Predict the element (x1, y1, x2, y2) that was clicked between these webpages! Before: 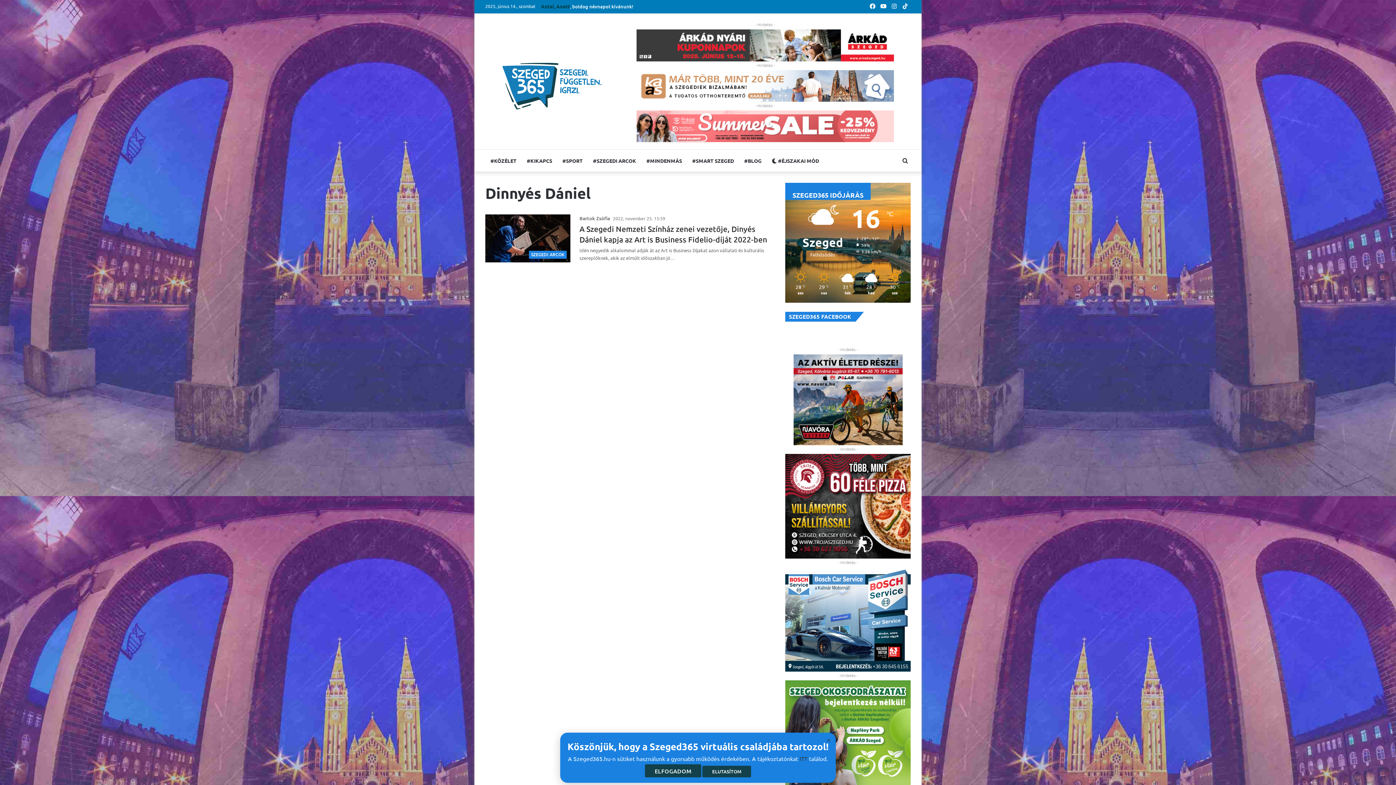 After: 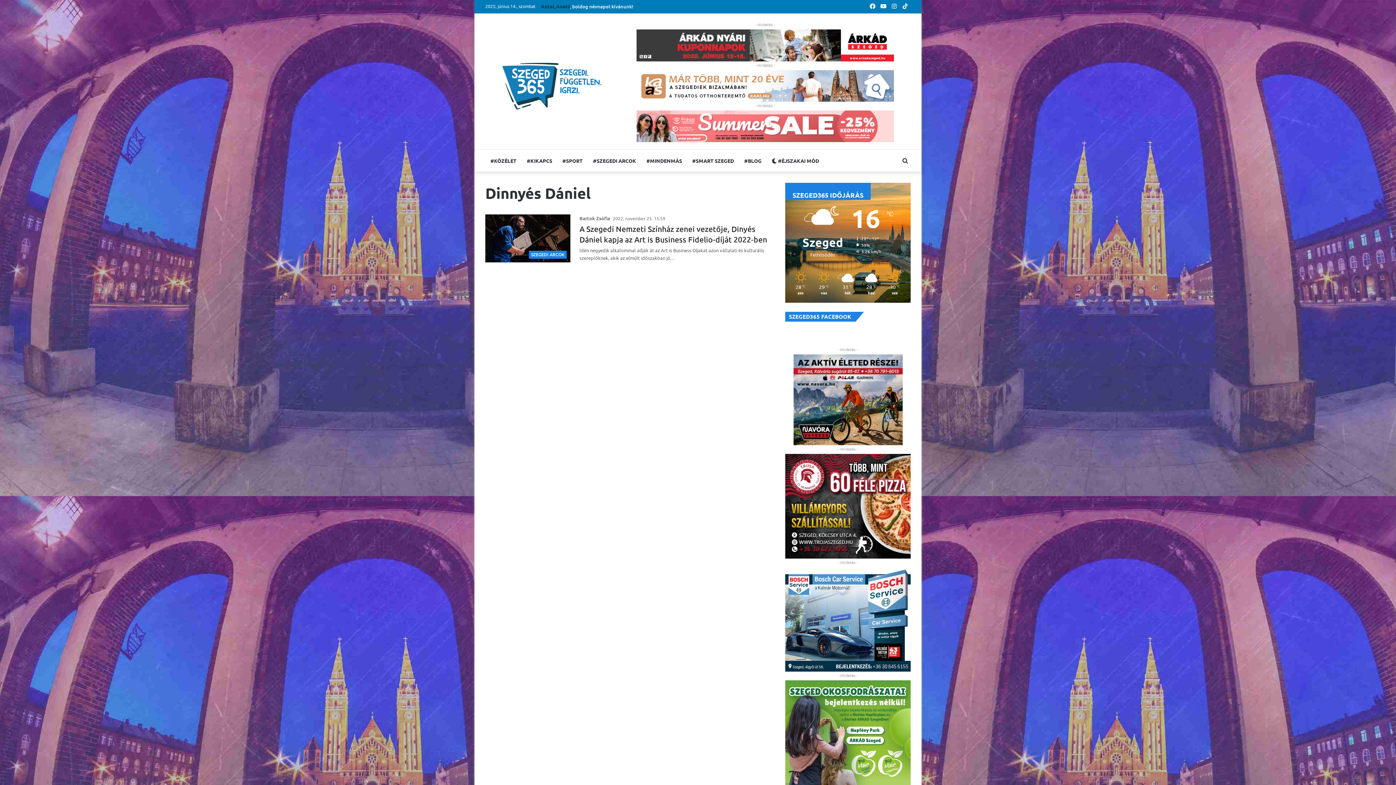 Action: bbox: (701, 763, 736, 772) label: ELUTASÍTOM